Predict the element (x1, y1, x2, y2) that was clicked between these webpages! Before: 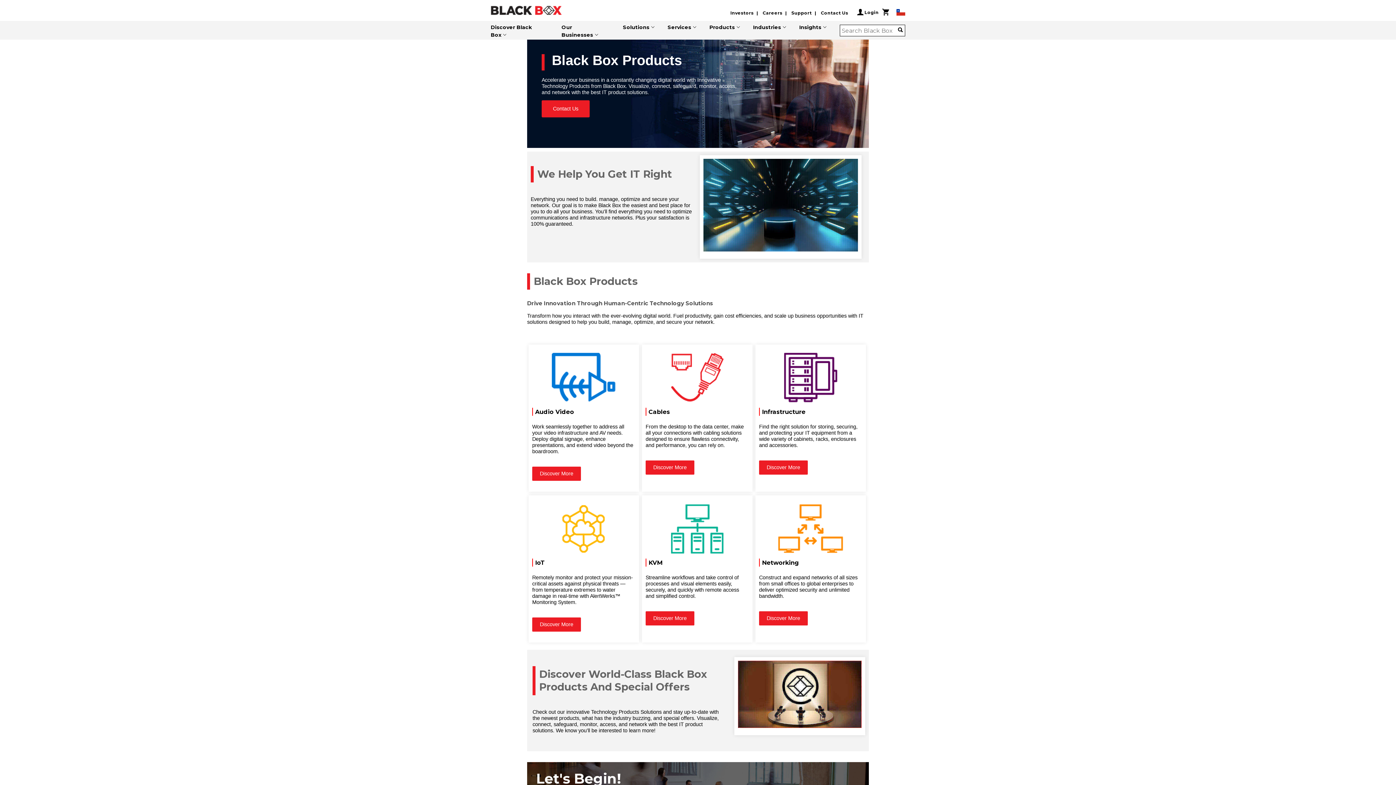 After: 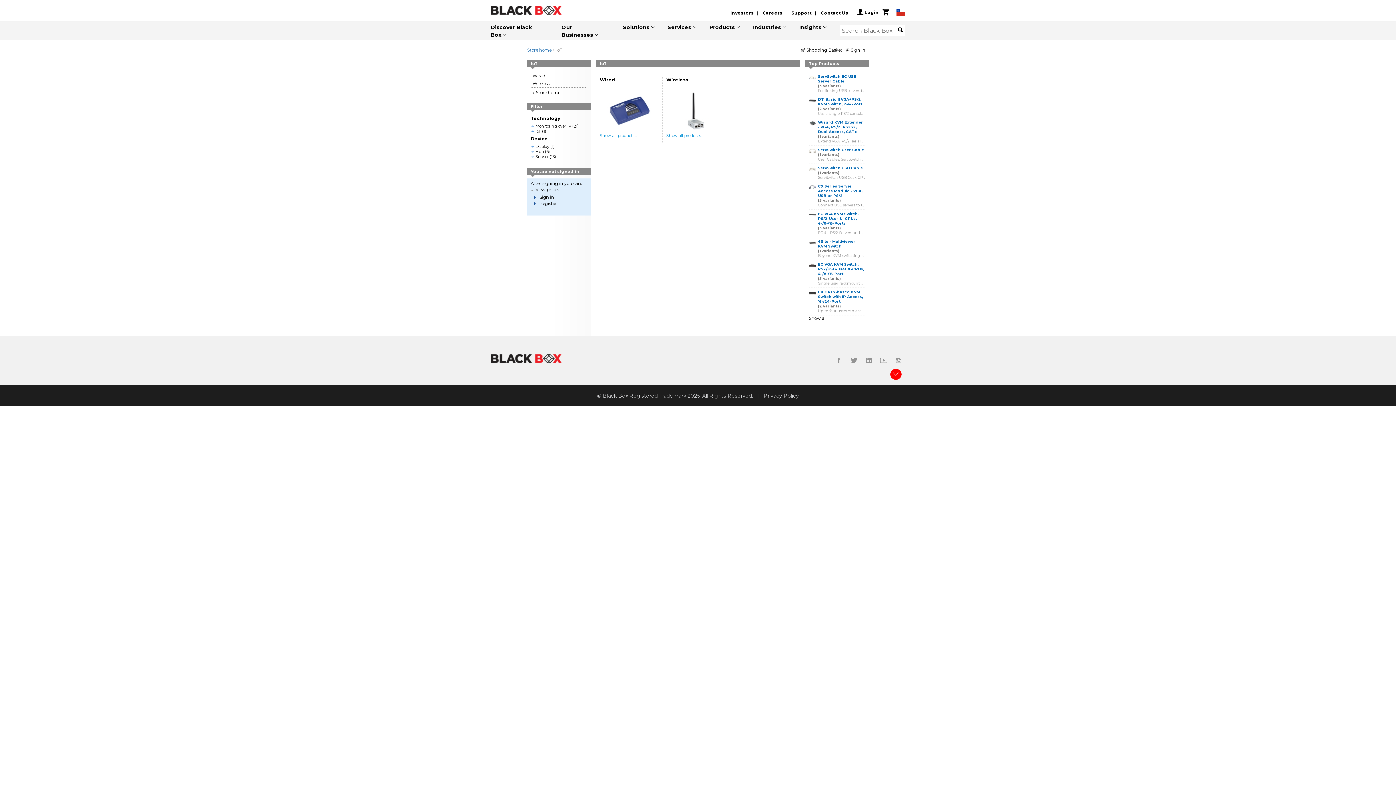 Action: bbox: (532, 442, 581, 454) label: Discover More